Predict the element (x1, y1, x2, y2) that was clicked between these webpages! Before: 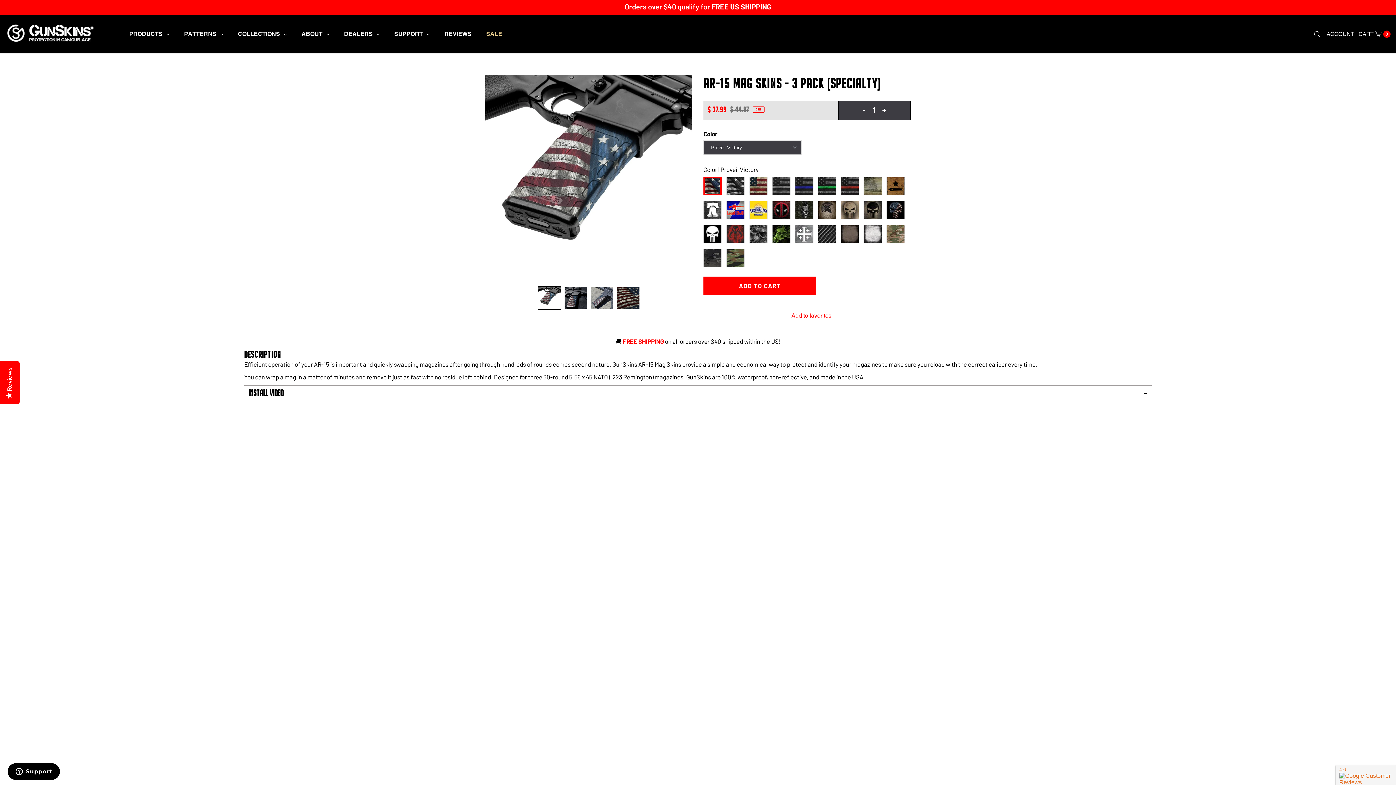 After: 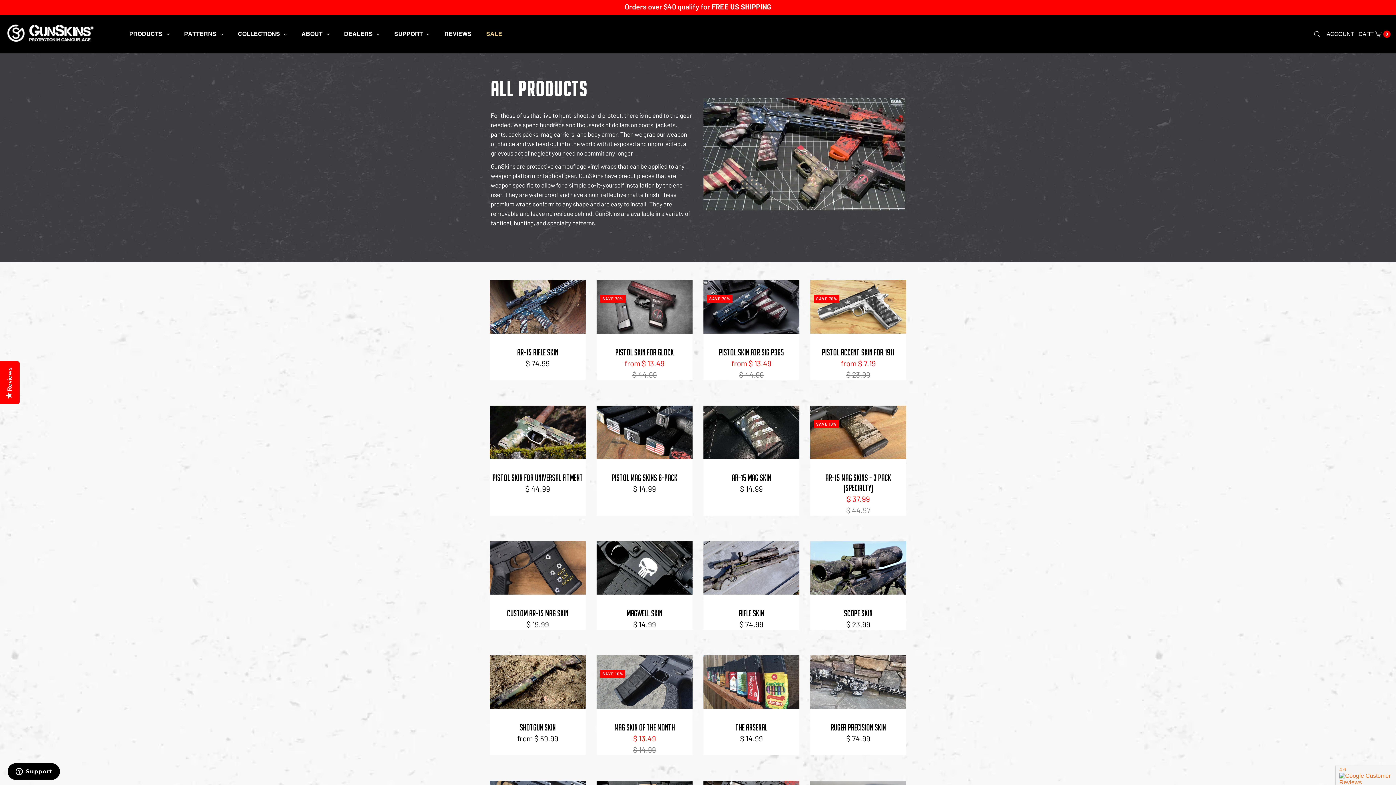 Action: bbox: (121, 25, 176, 43) label: PRODUCTS